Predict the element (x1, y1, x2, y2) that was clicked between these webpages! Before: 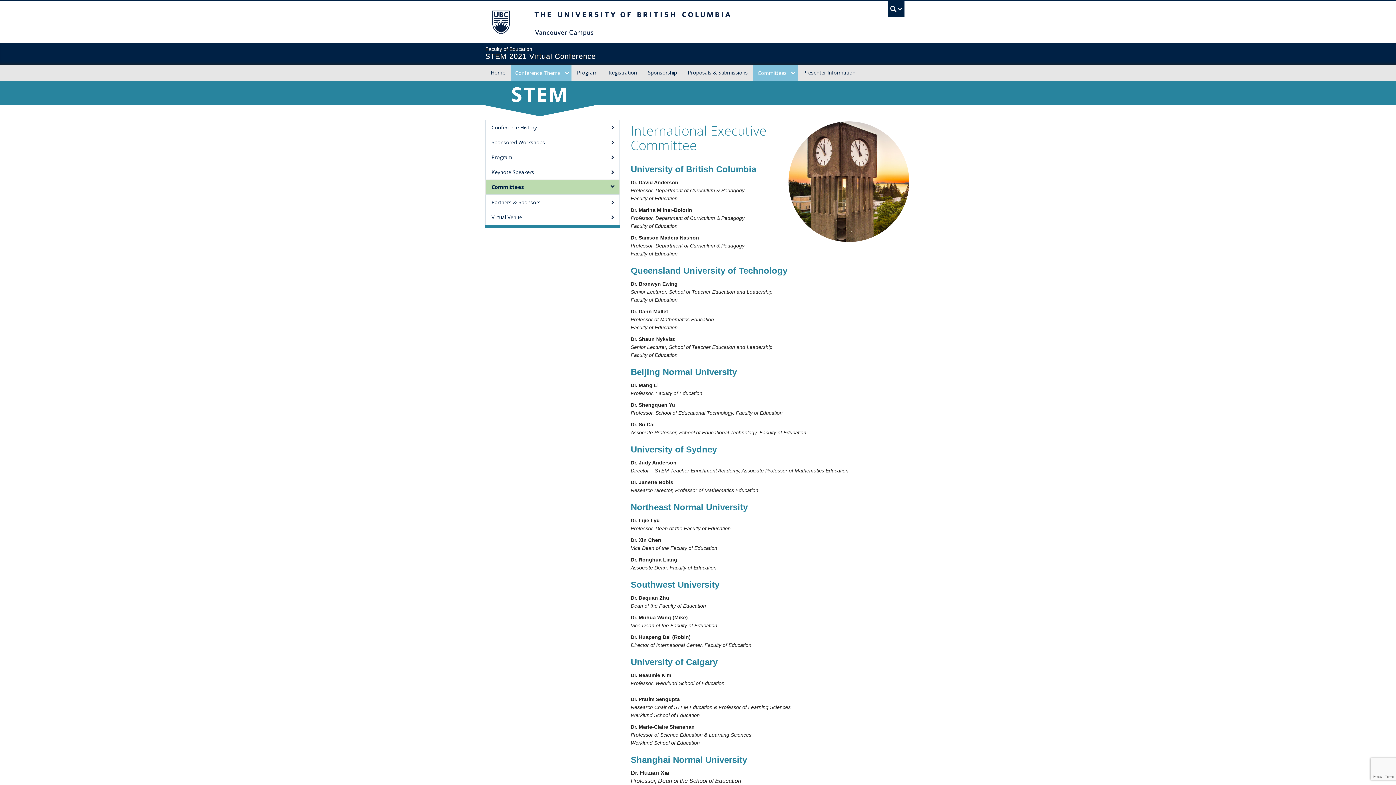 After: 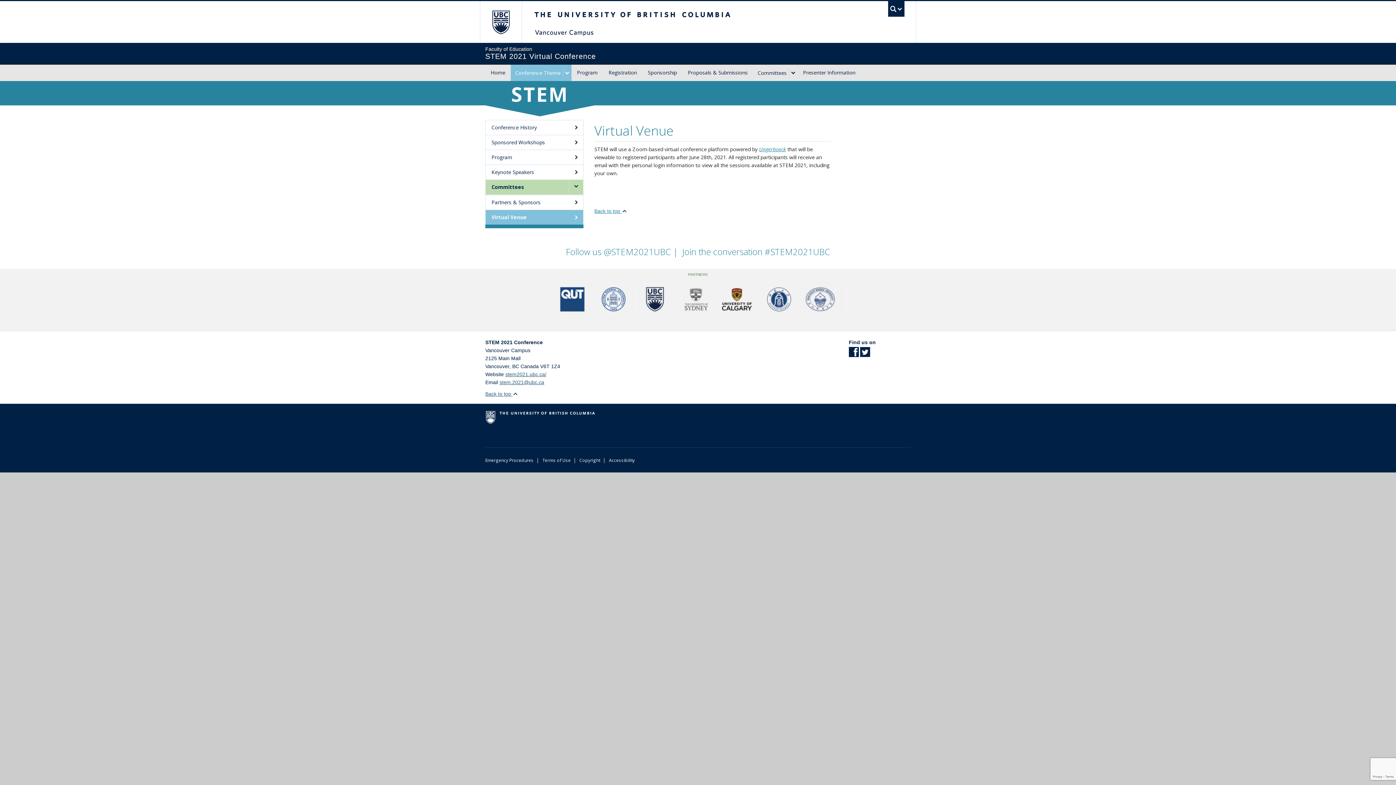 Action: bbox: (485, 210, 619, 224) label: Virtual Venue